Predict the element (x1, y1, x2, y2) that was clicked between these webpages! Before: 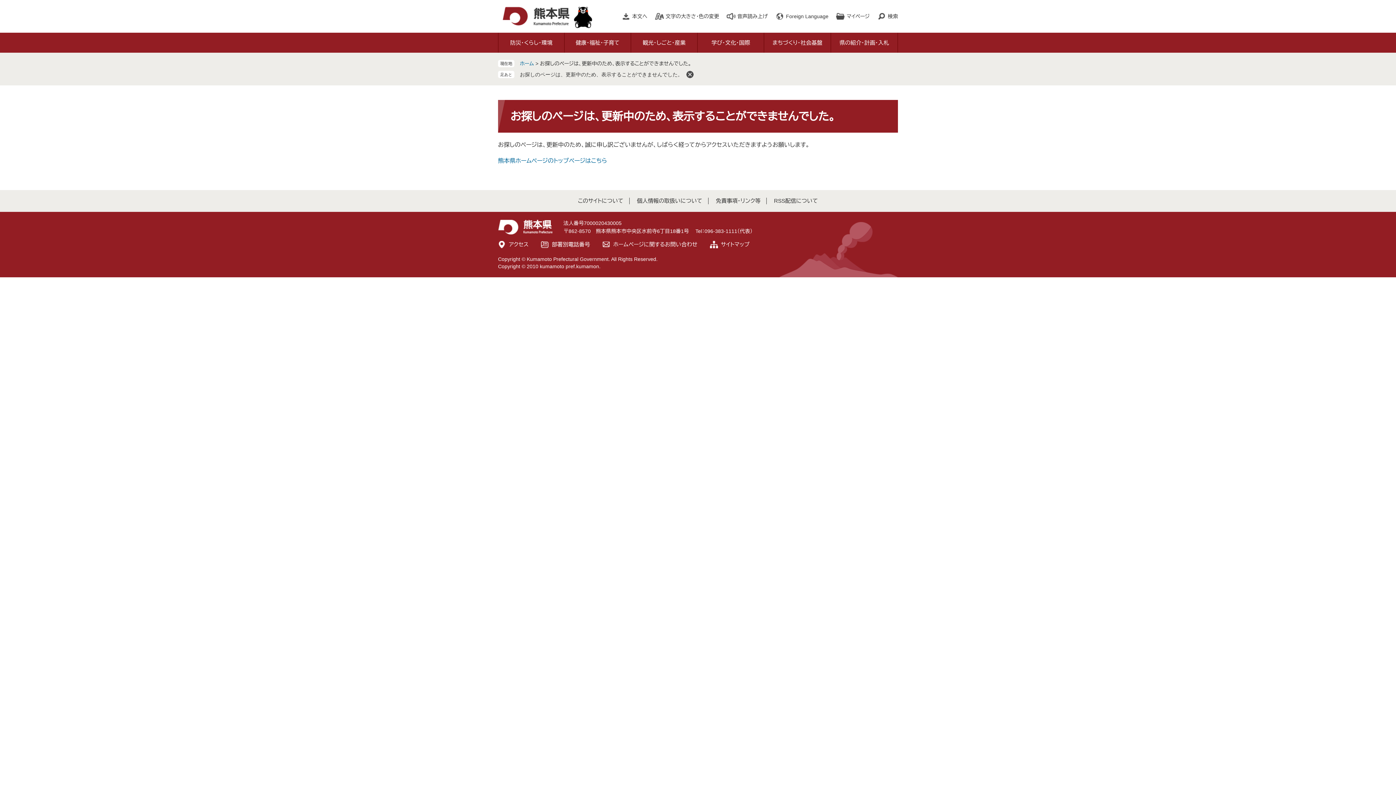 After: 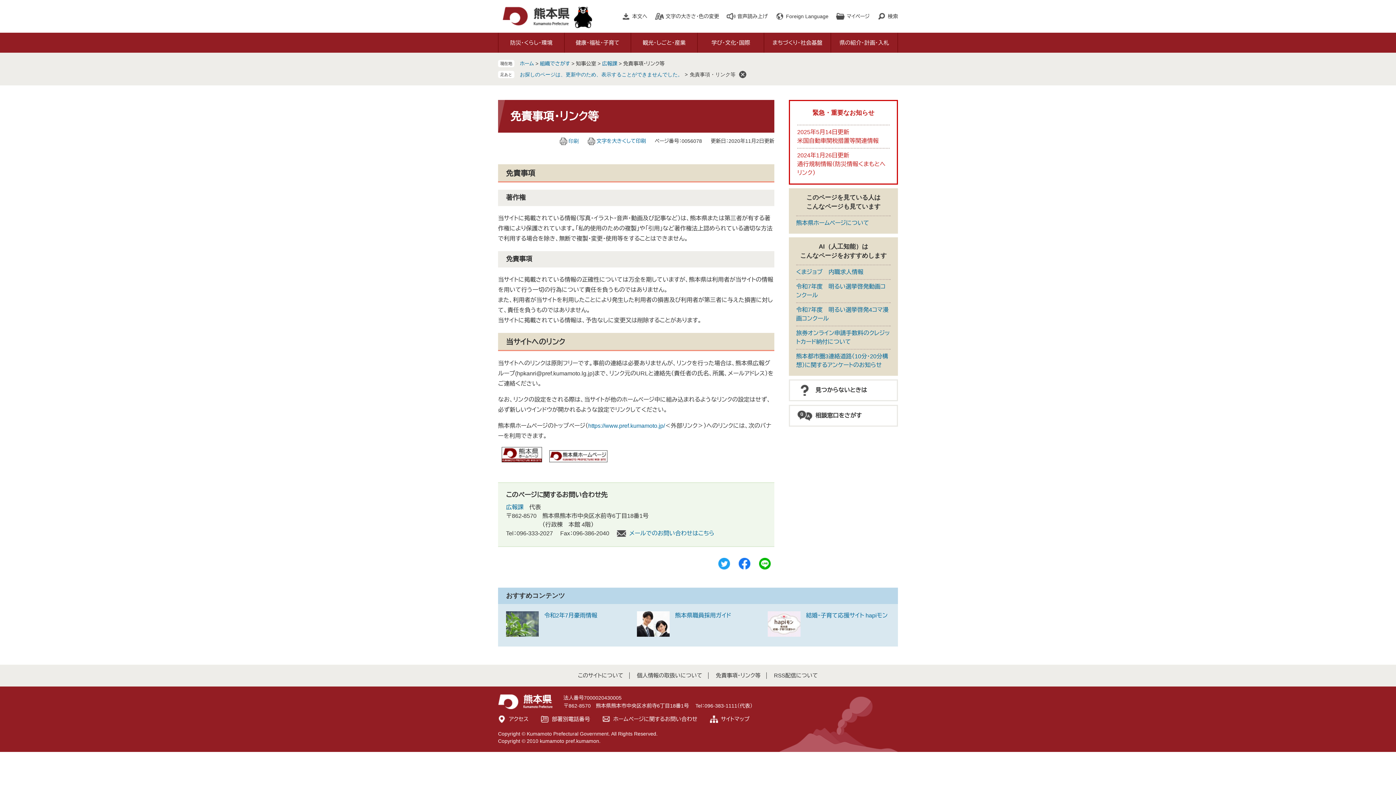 Action: label: 免責事項・リンク等 bbox: (716, 197, 760, 204)